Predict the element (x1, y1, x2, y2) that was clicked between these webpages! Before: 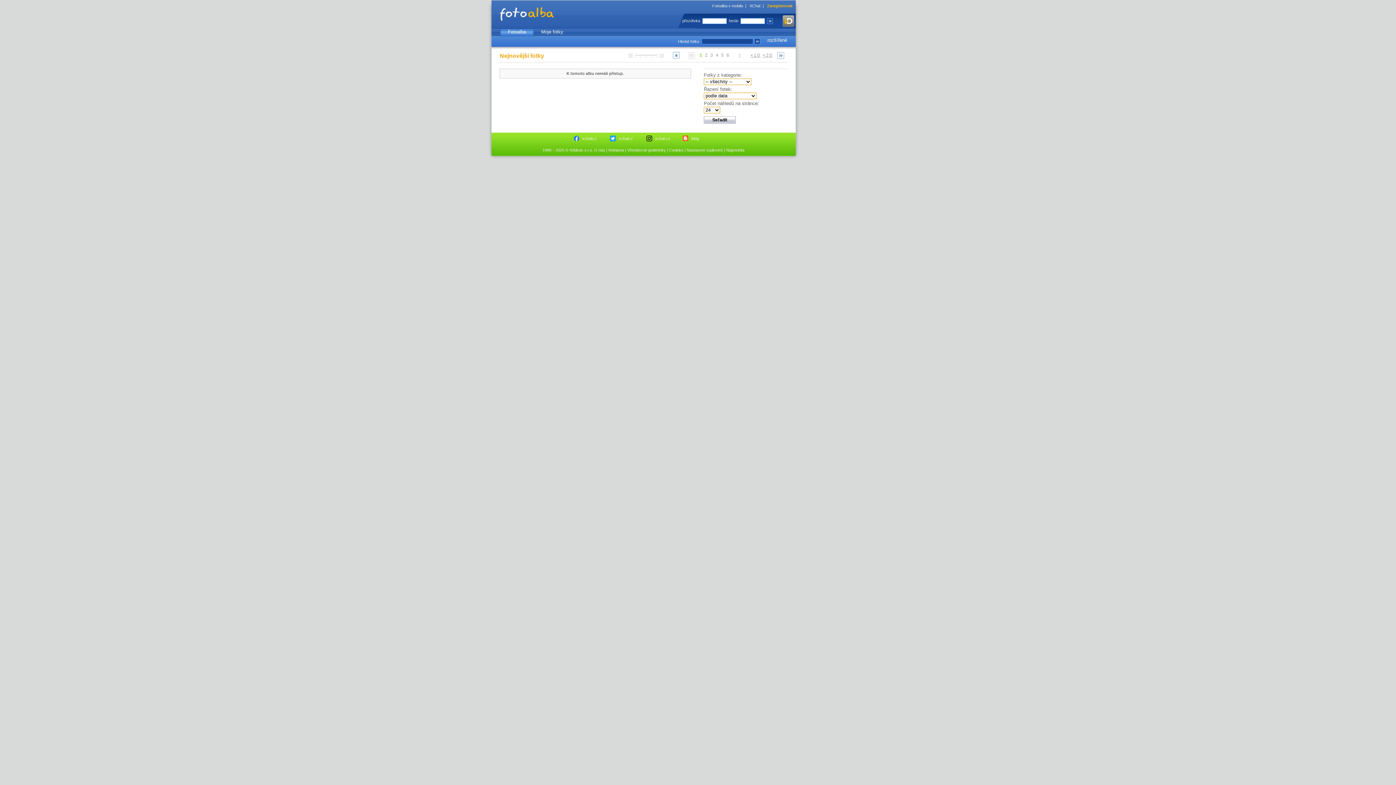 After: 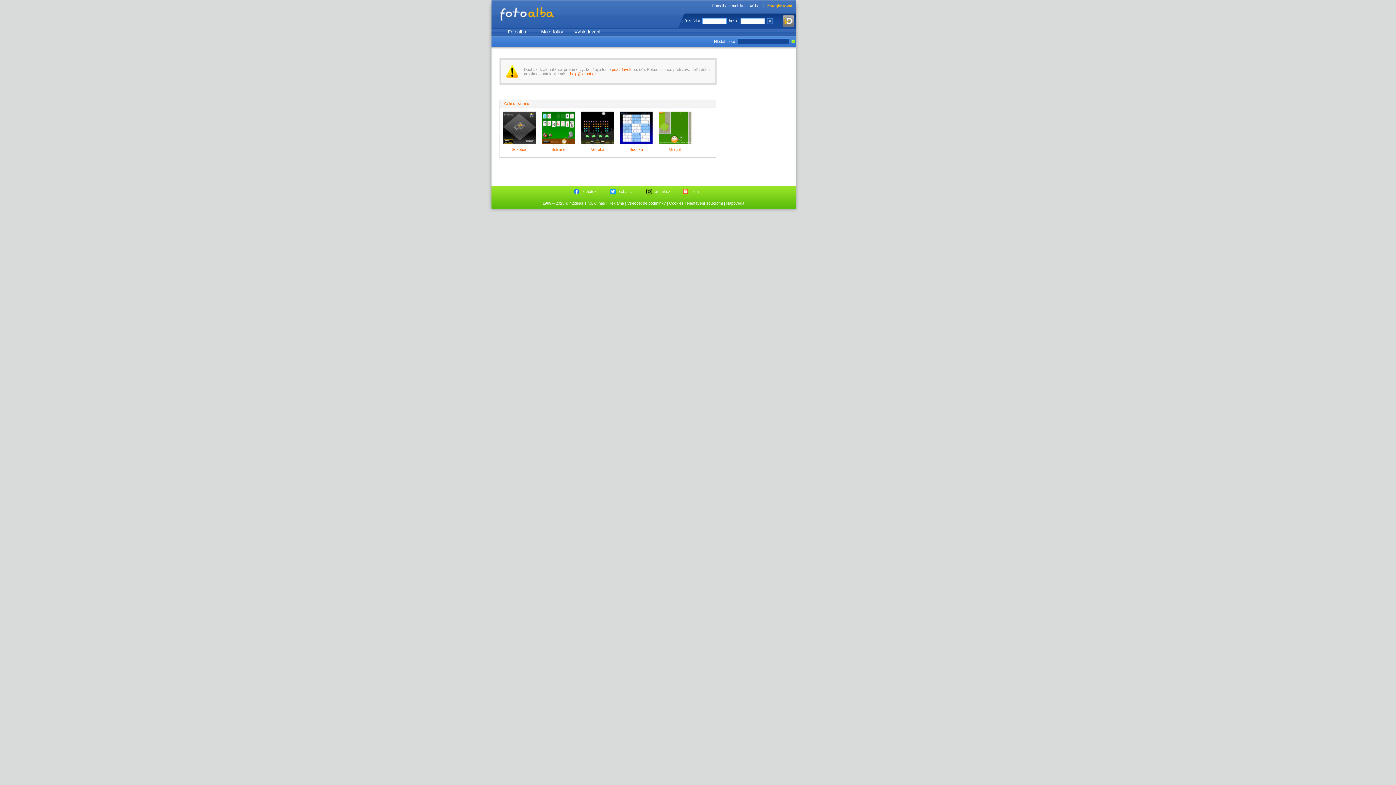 Action: bbox: (710, 52, 714, 57) label: 3